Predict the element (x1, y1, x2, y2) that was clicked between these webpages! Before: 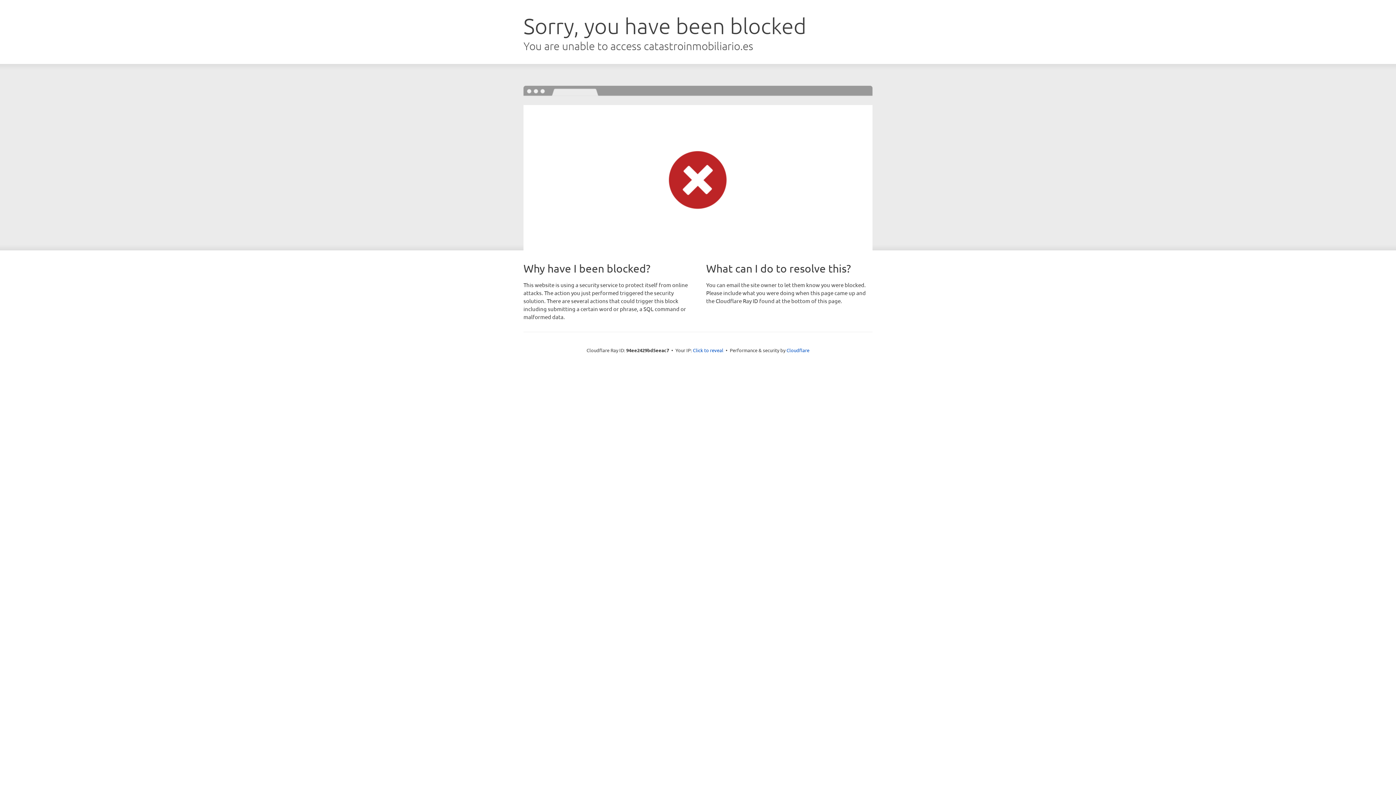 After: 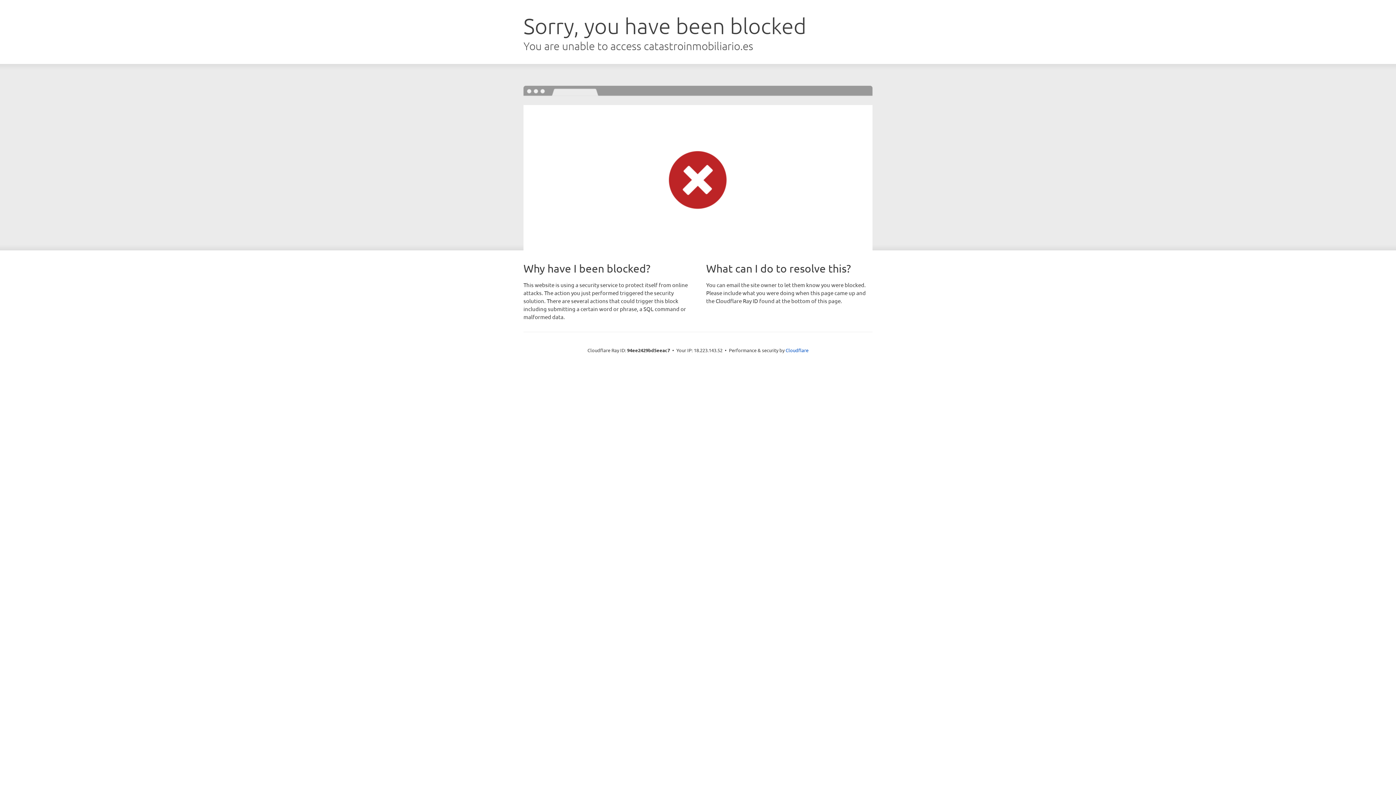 Action: bbox: (693, 346, 723, 353) label: Click to reveal